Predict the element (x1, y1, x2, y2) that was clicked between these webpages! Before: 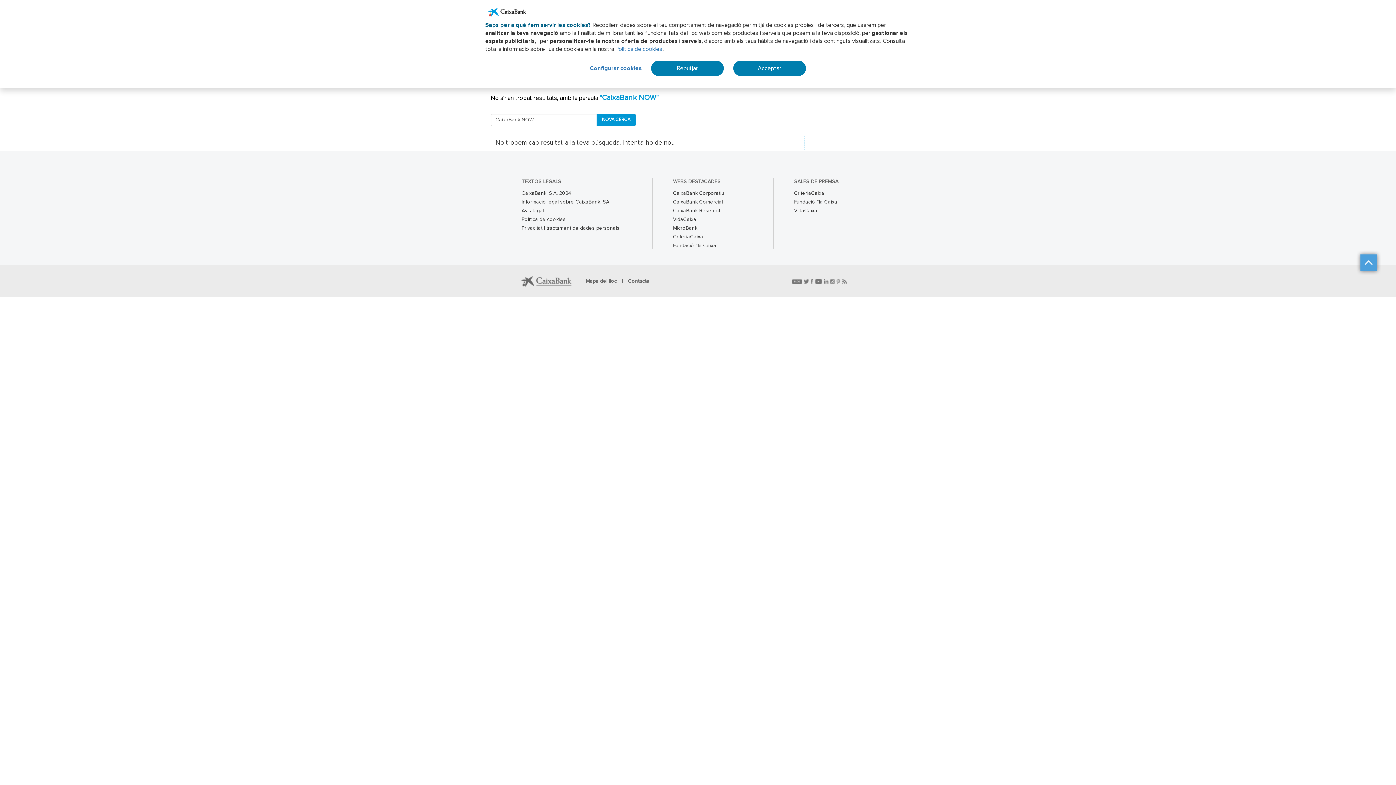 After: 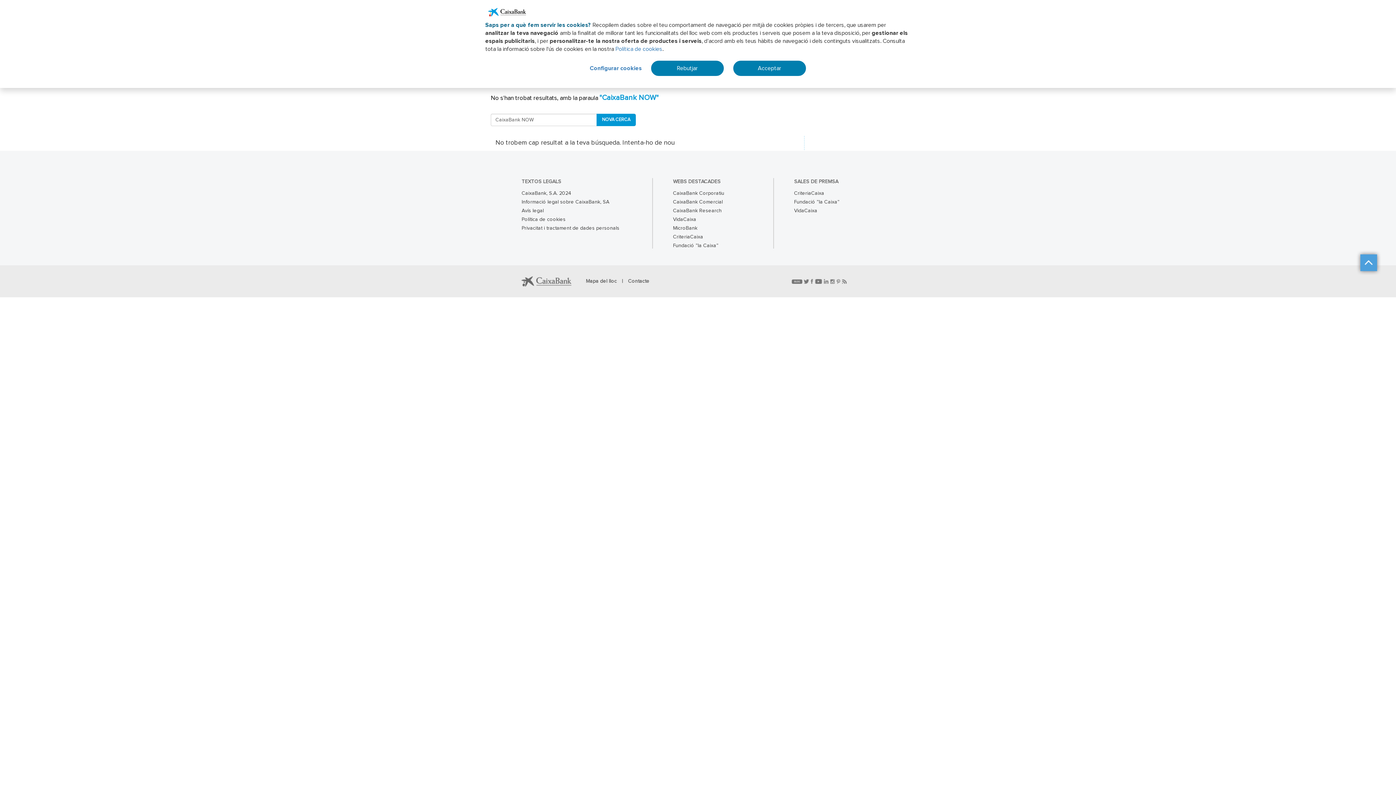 Action: label: Avís legal bbox: (521, 208, 544, 213)